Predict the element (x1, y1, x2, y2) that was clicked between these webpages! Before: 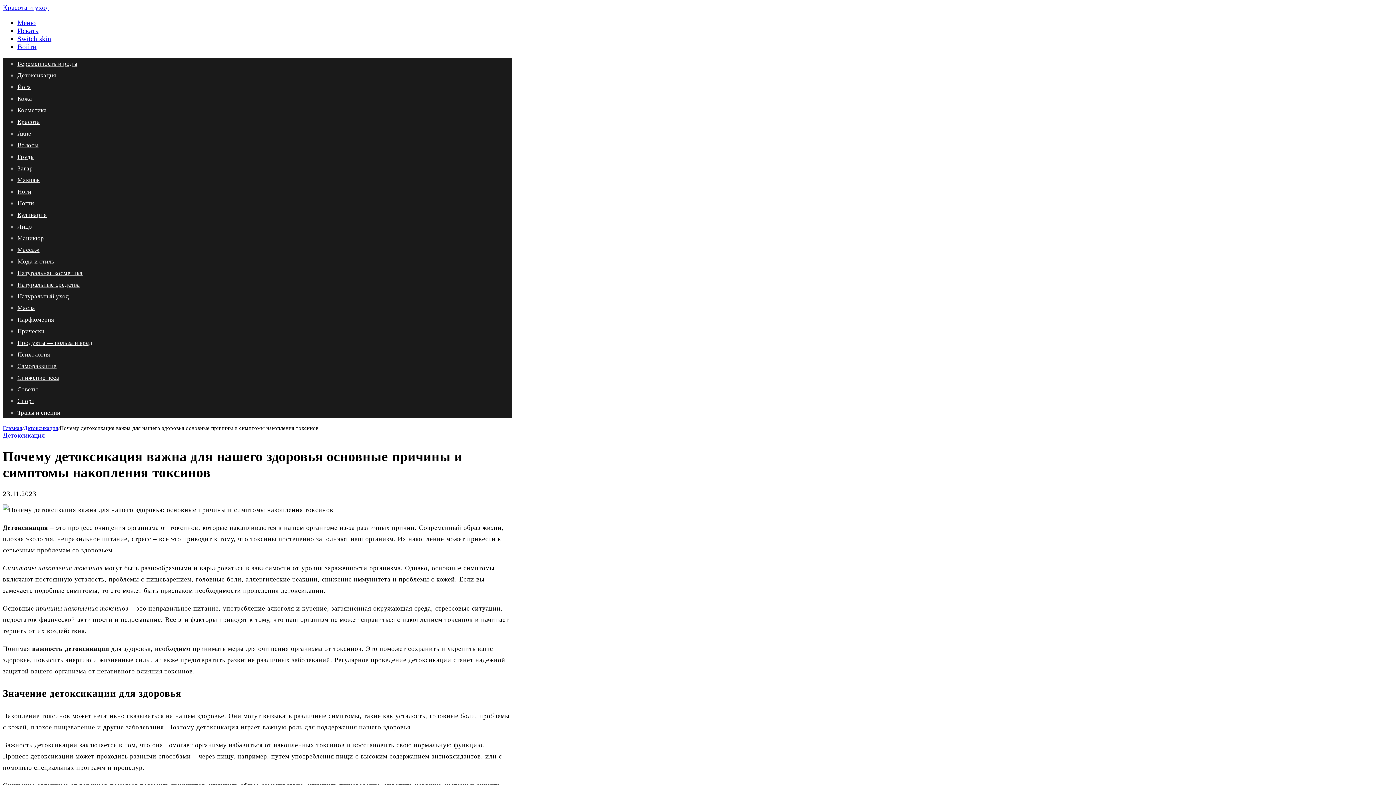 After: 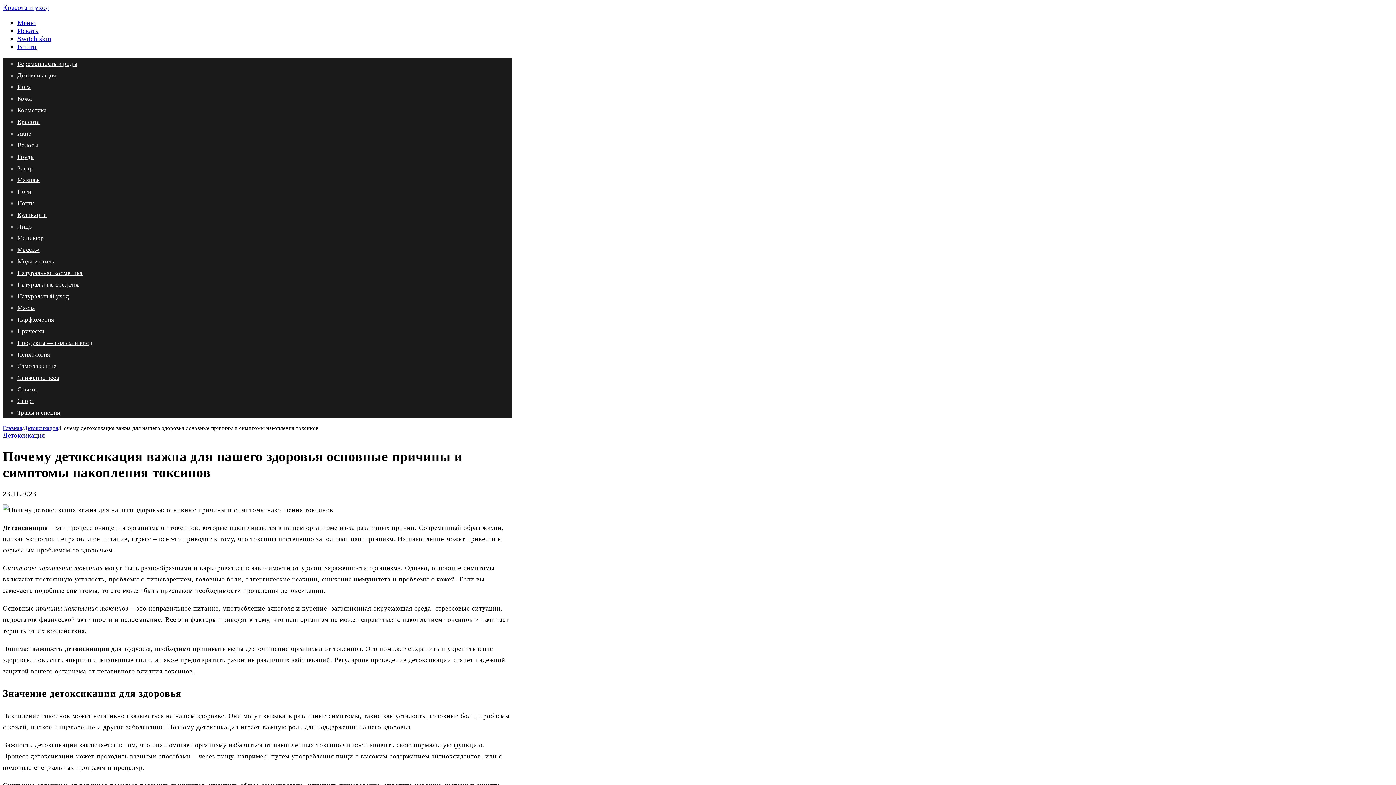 Action: label: Искать bbox: (17, 26, 38, 34)